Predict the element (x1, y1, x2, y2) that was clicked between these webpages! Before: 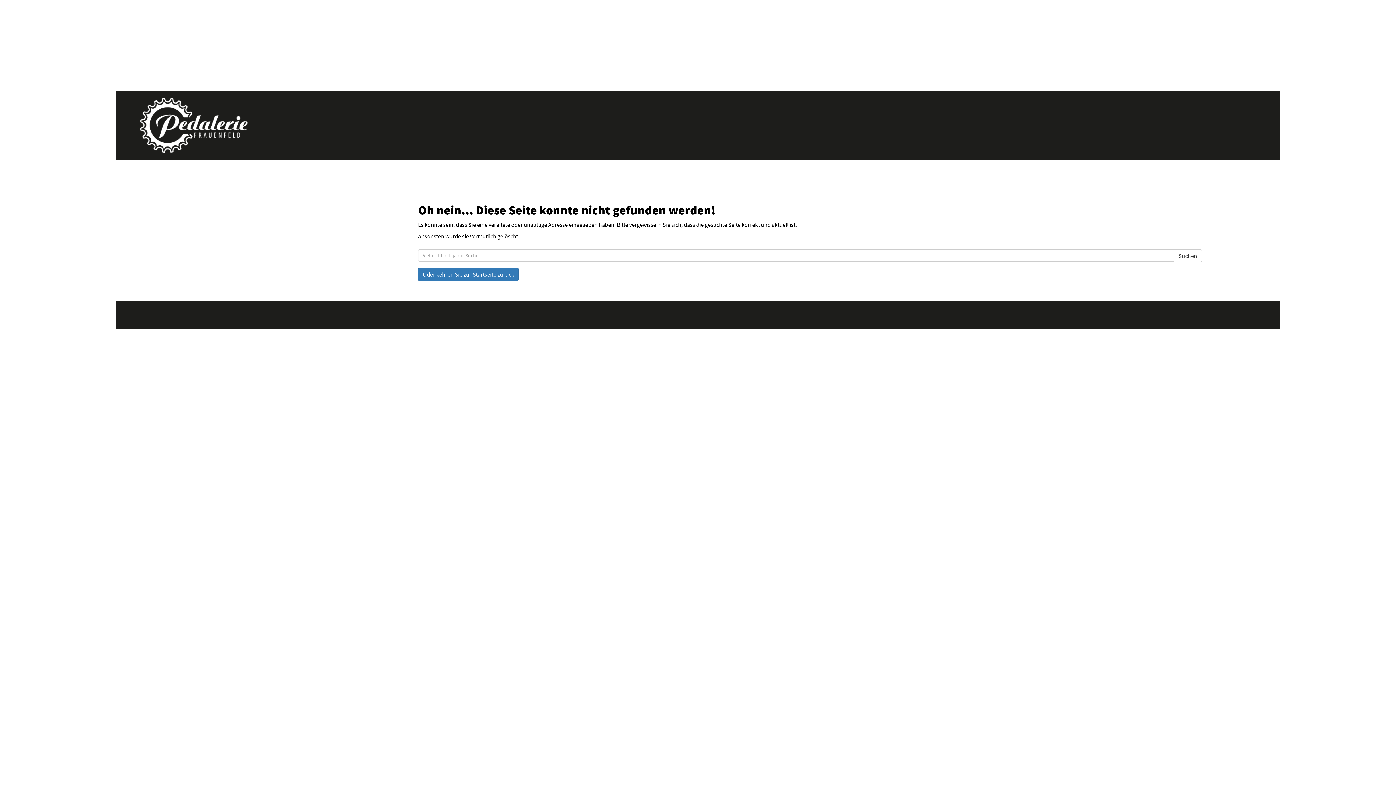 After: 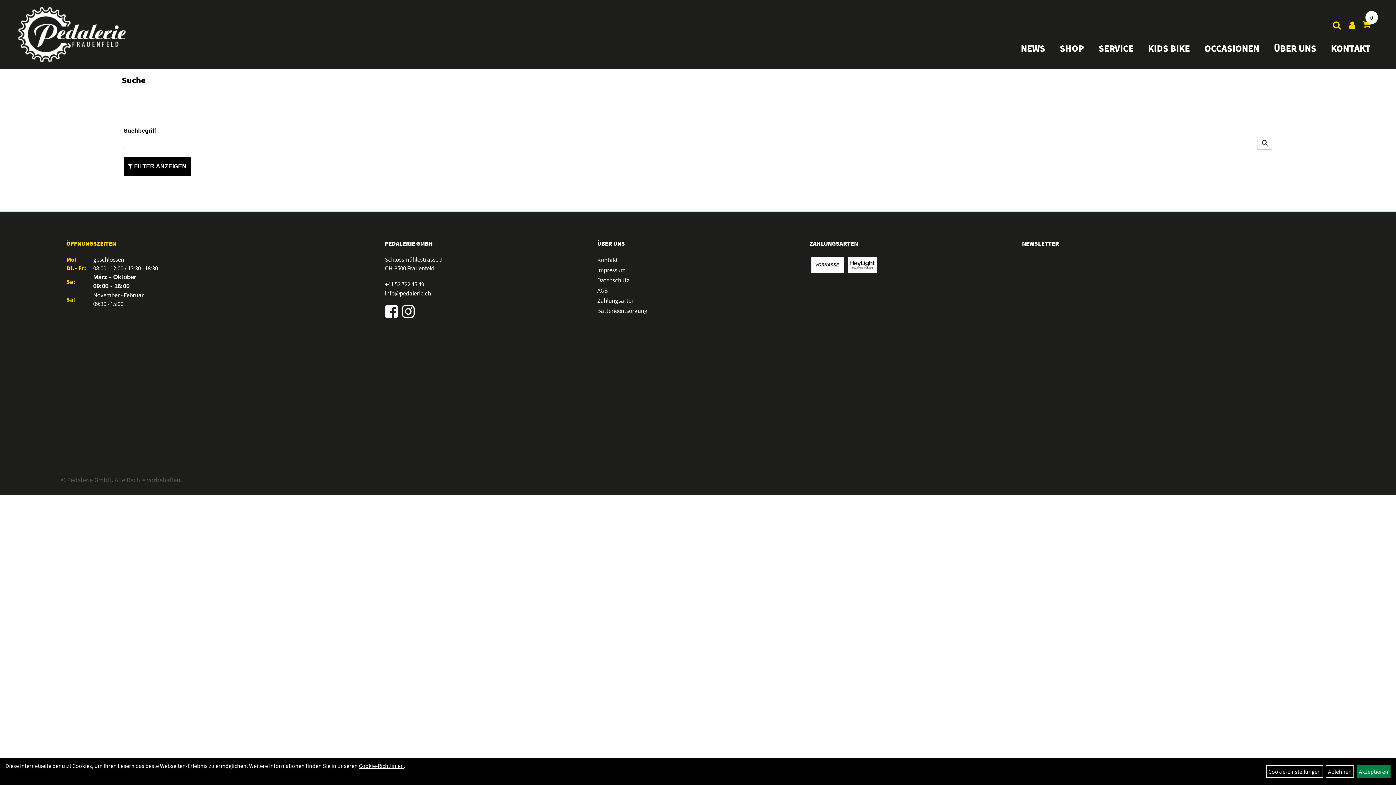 Action: bbox: (1174, 249, 1202, 262) label: Suchen